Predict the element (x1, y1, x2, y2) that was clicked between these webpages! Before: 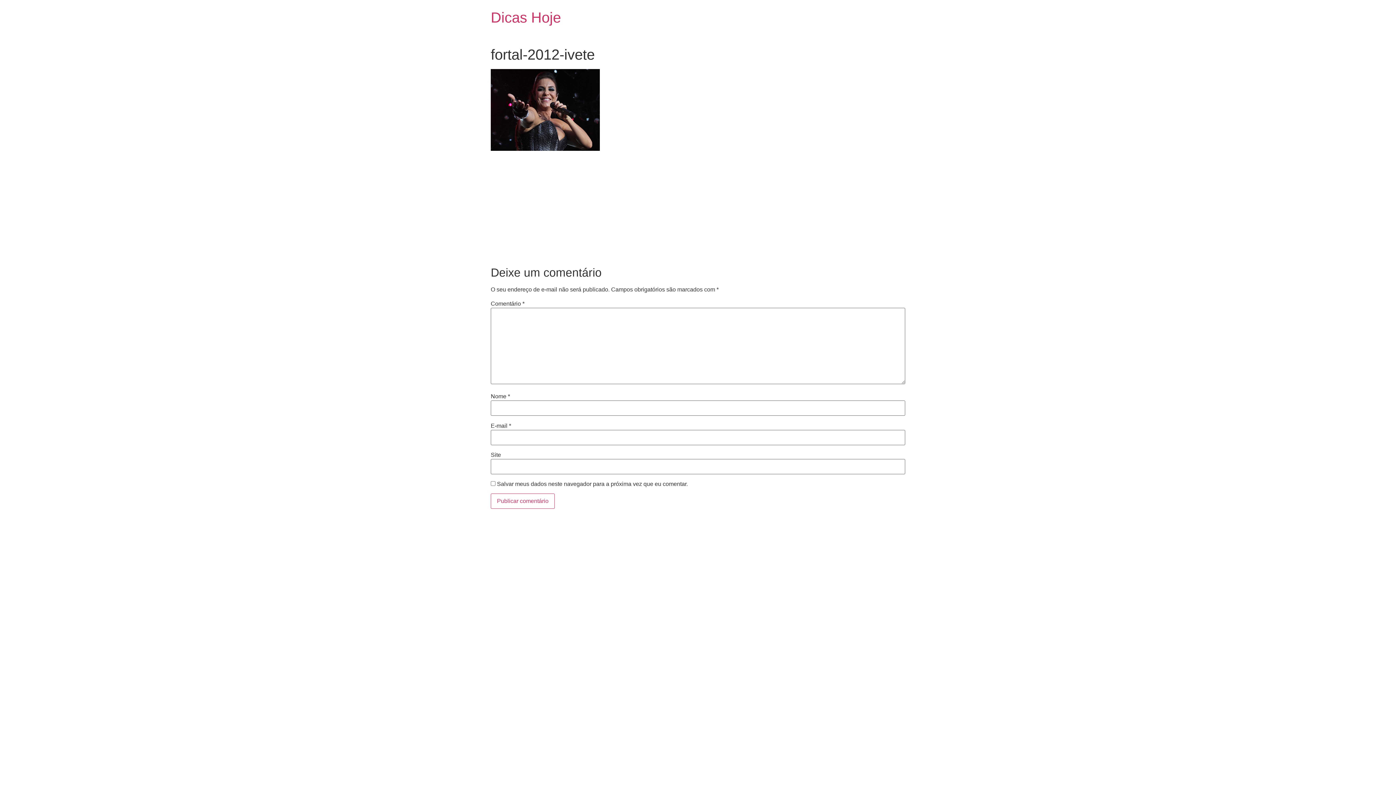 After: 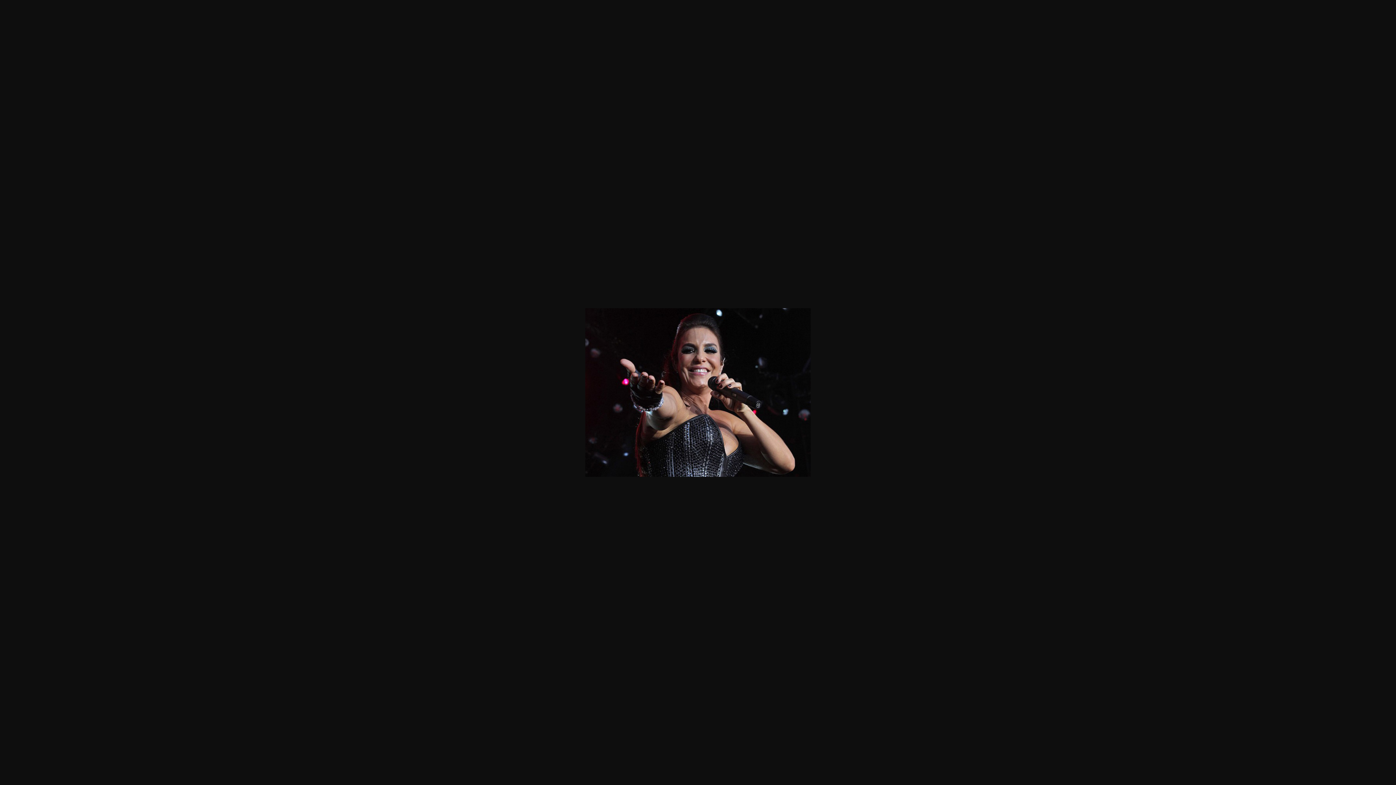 Action: bbox: (490, 145, 600, 151)